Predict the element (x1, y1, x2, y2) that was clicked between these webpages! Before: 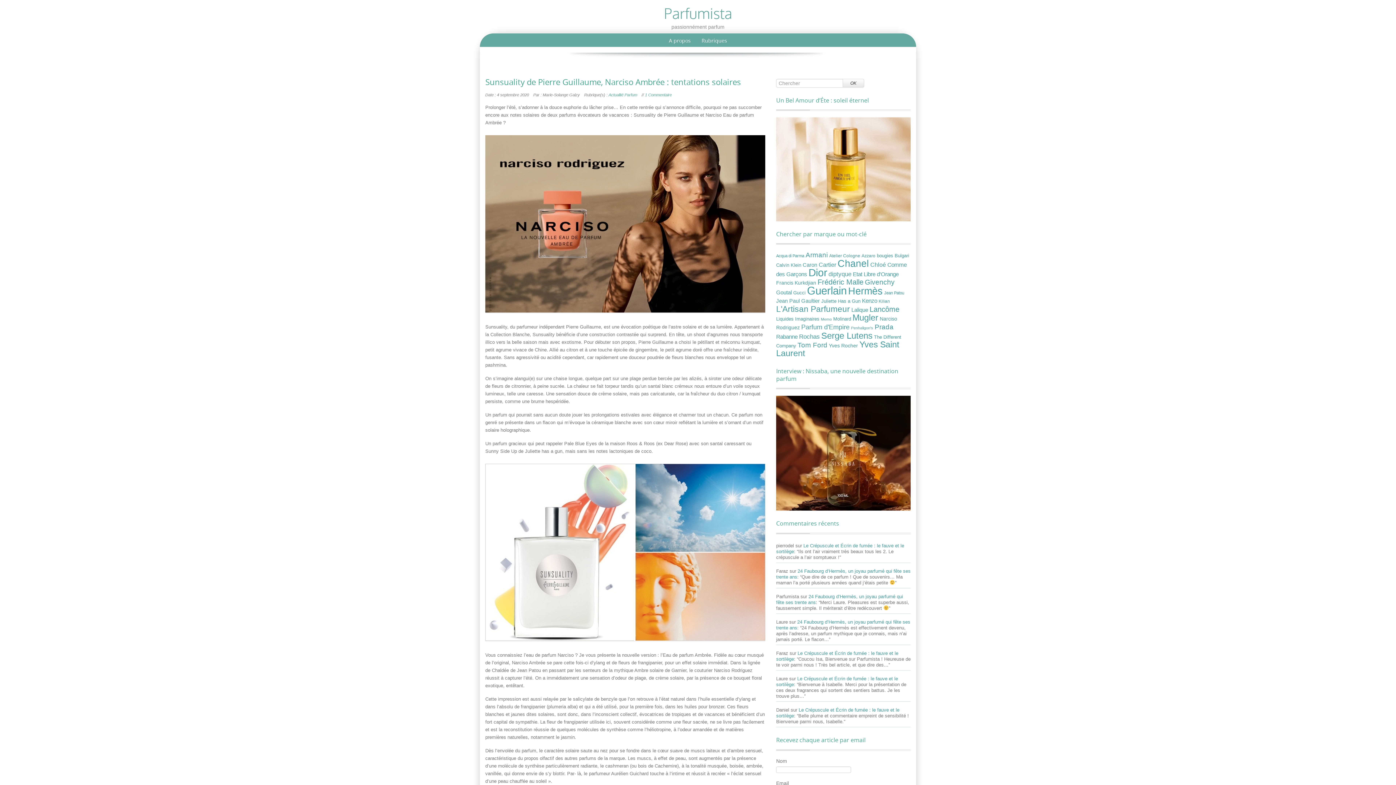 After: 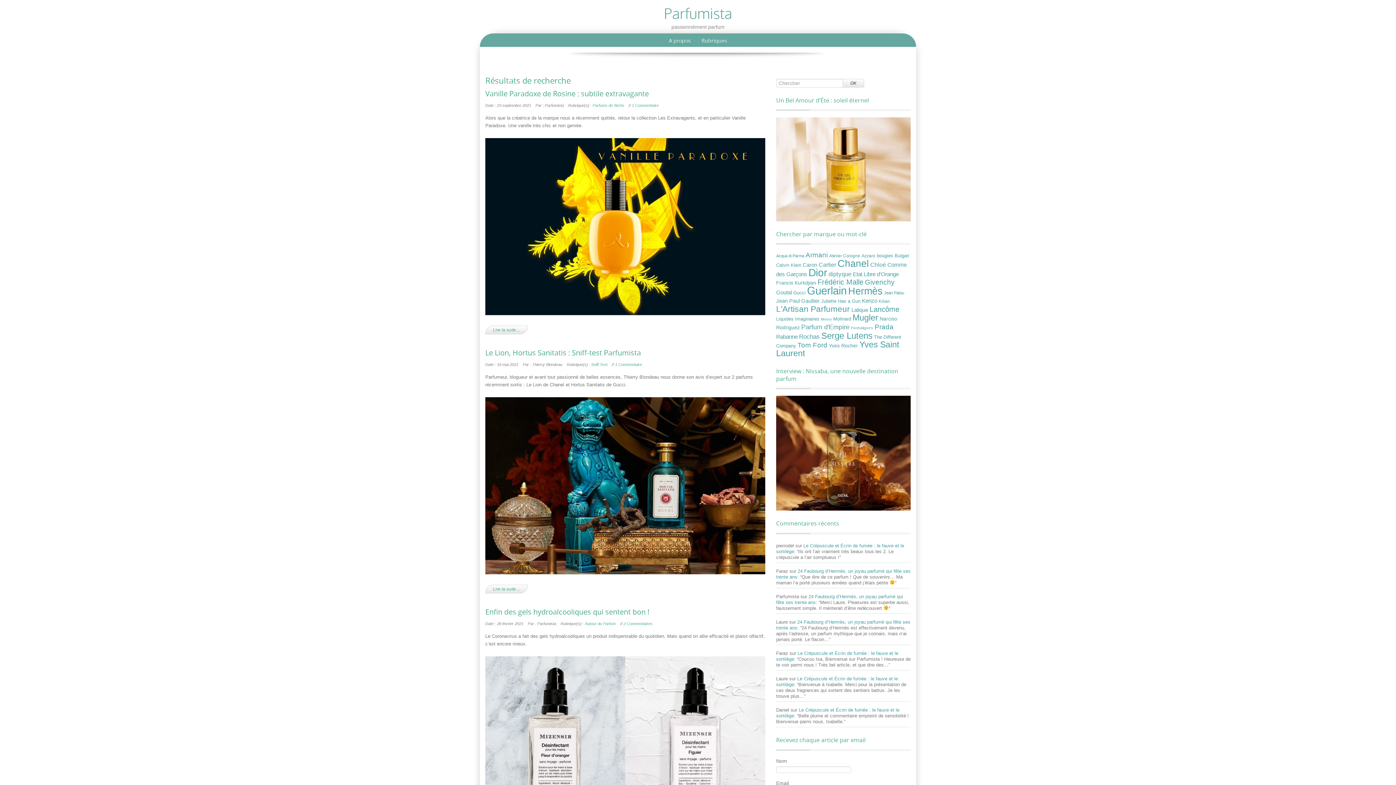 Action: bbox: (793, 290, 805, 295) label: Gucci (14 éléments)